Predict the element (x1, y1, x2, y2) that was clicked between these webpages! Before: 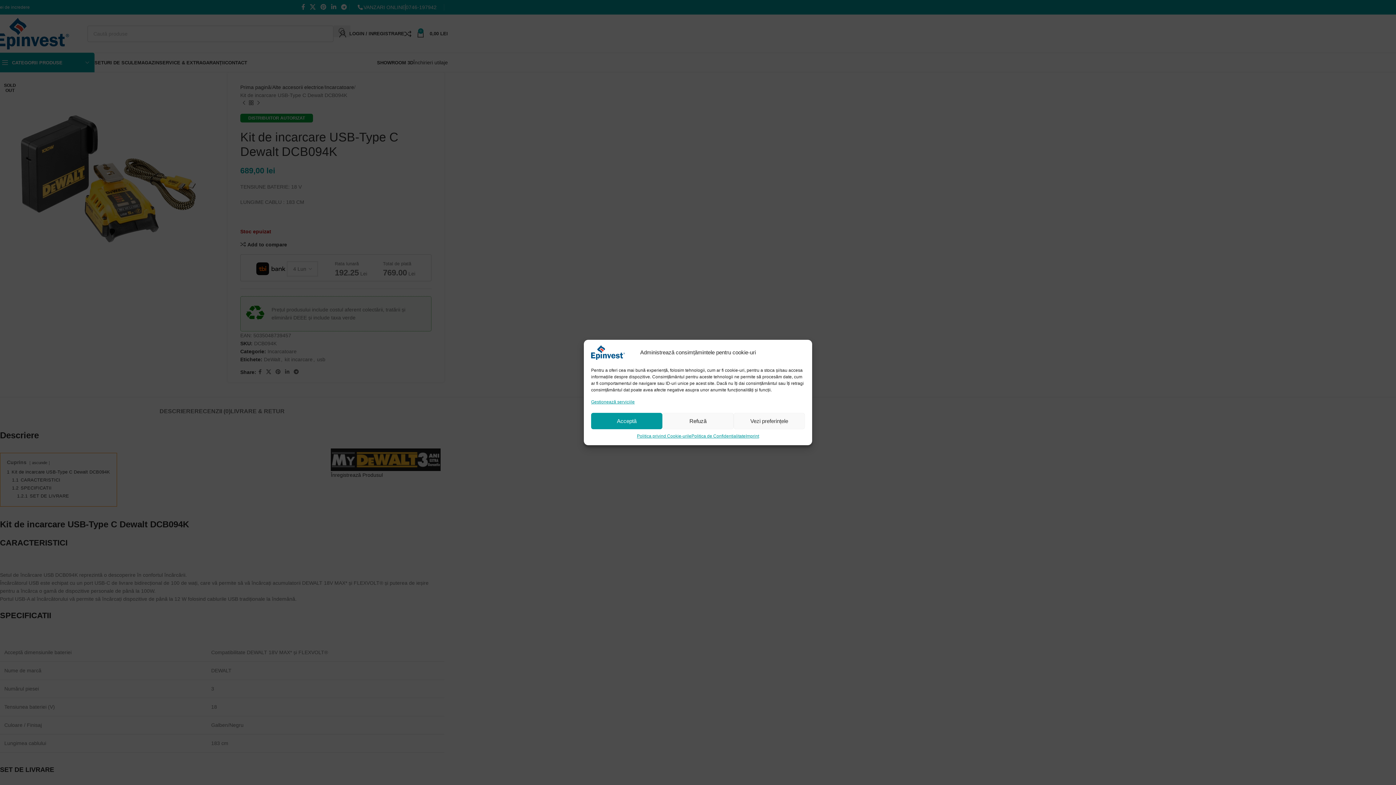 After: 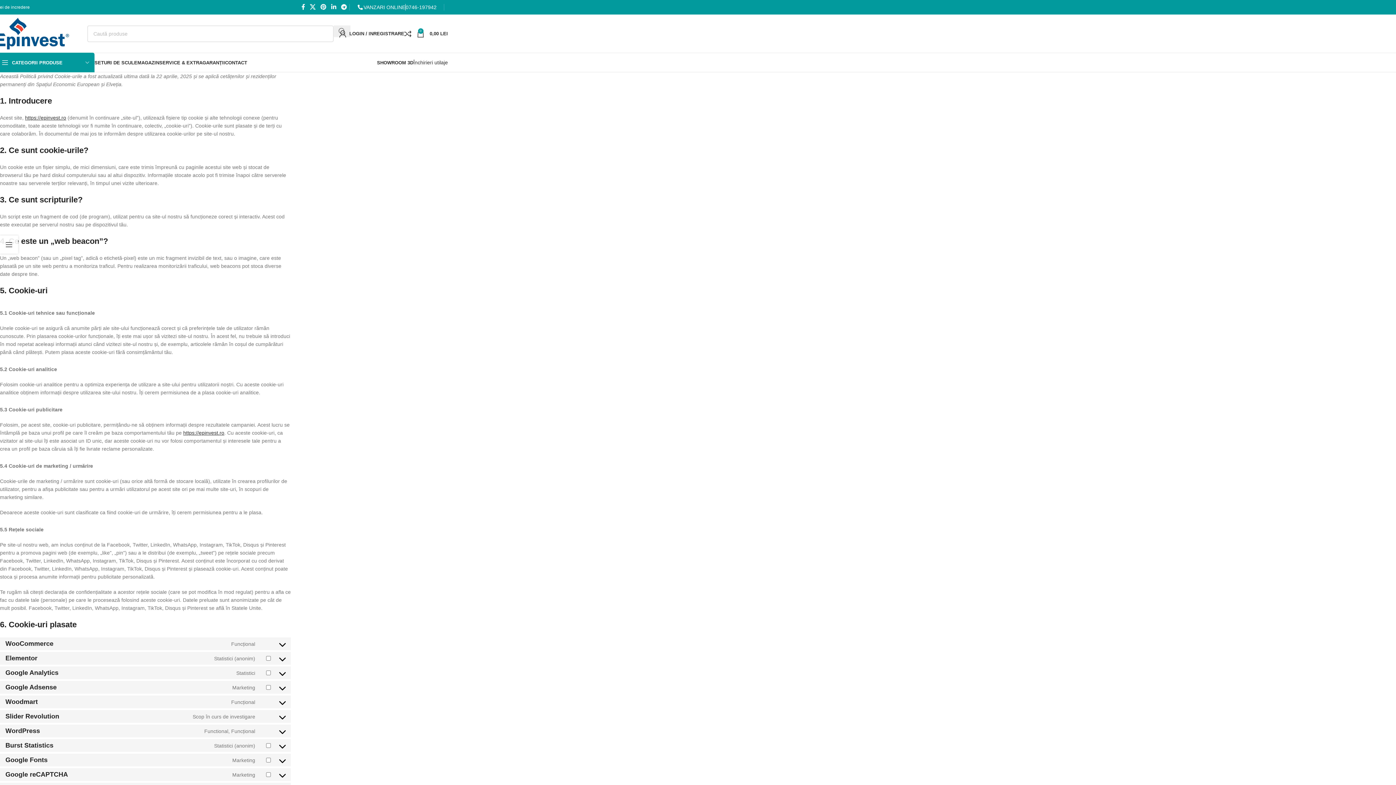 Action: label: Politica privind Cookie-urile bbox: (637, 433, 691, 440)